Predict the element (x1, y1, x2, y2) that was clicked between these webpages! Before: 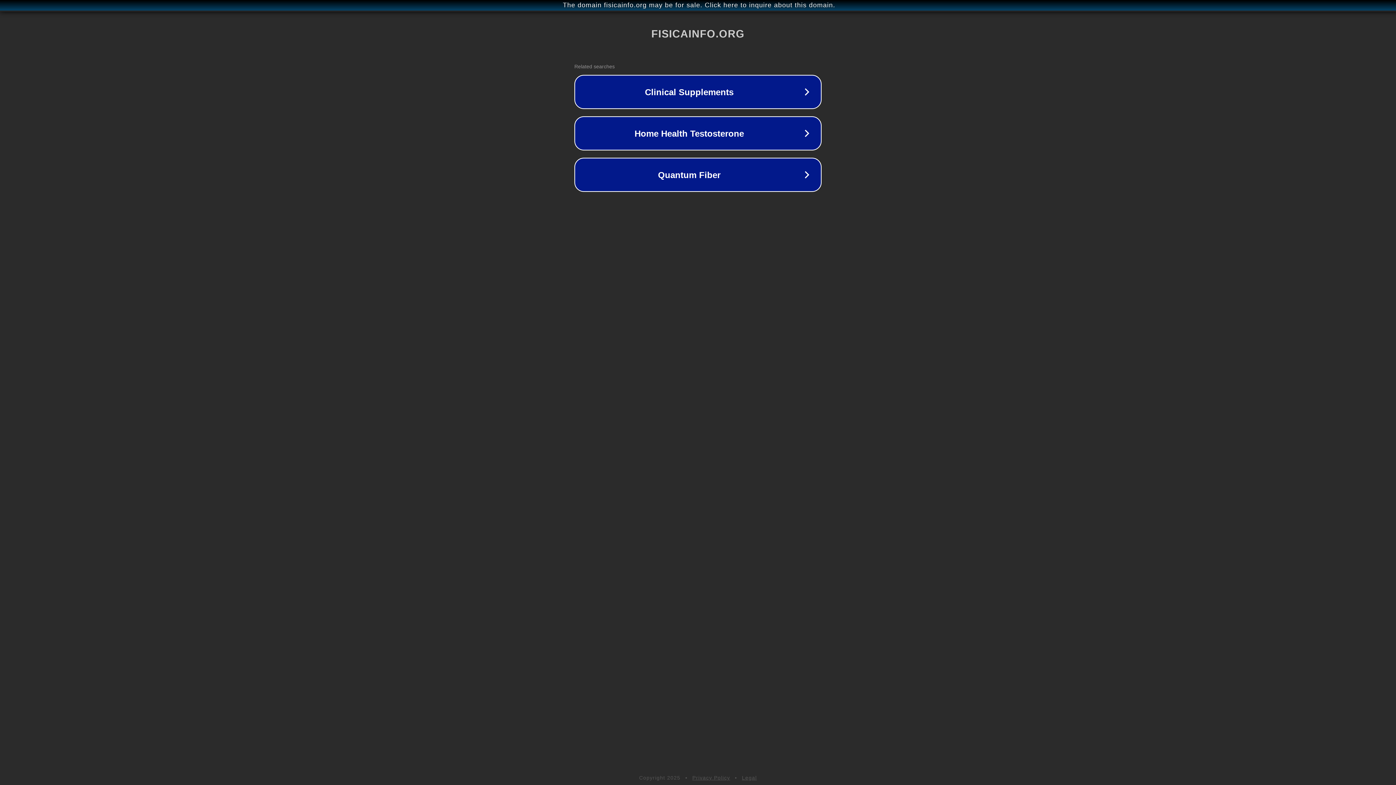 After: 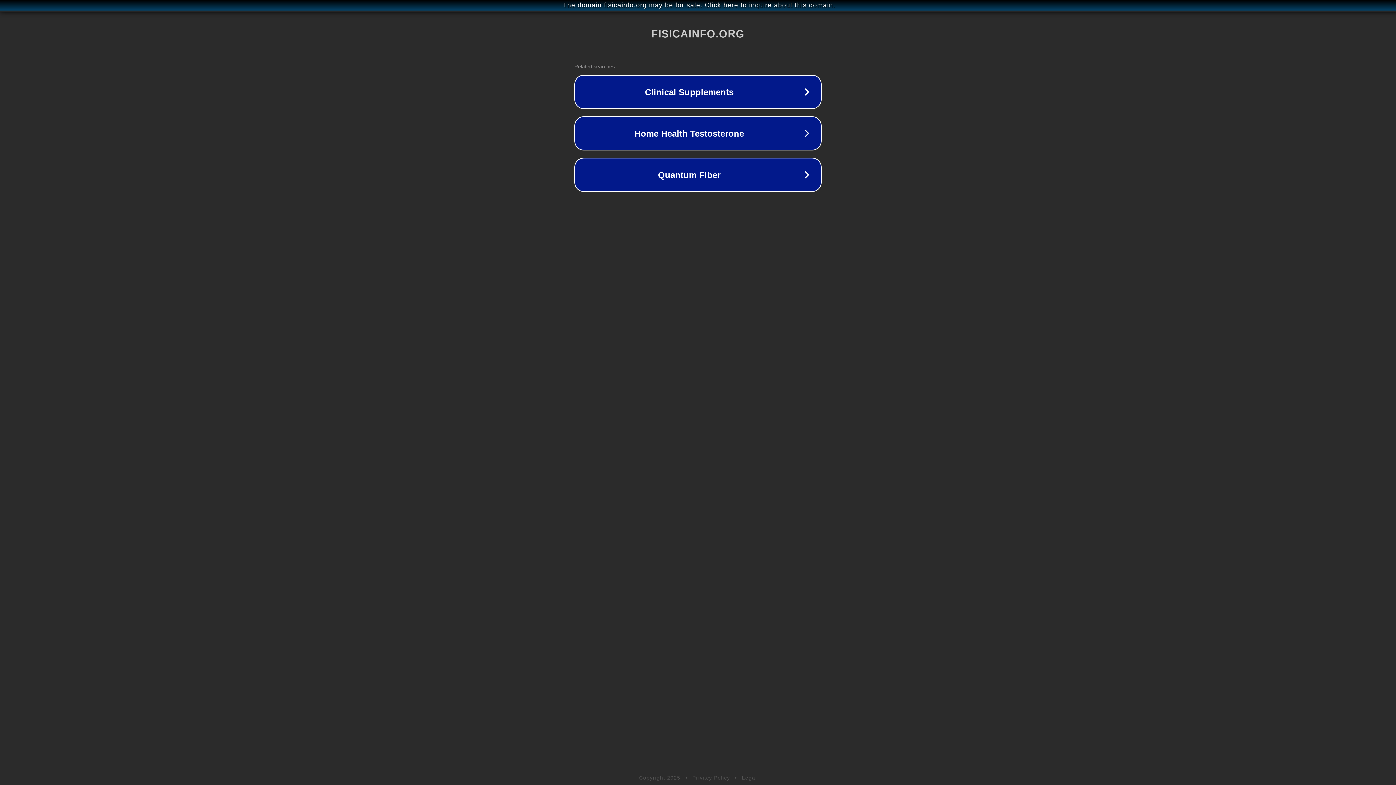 Action: bbox: (692, 775, 730, 781) label: Privacy Policy